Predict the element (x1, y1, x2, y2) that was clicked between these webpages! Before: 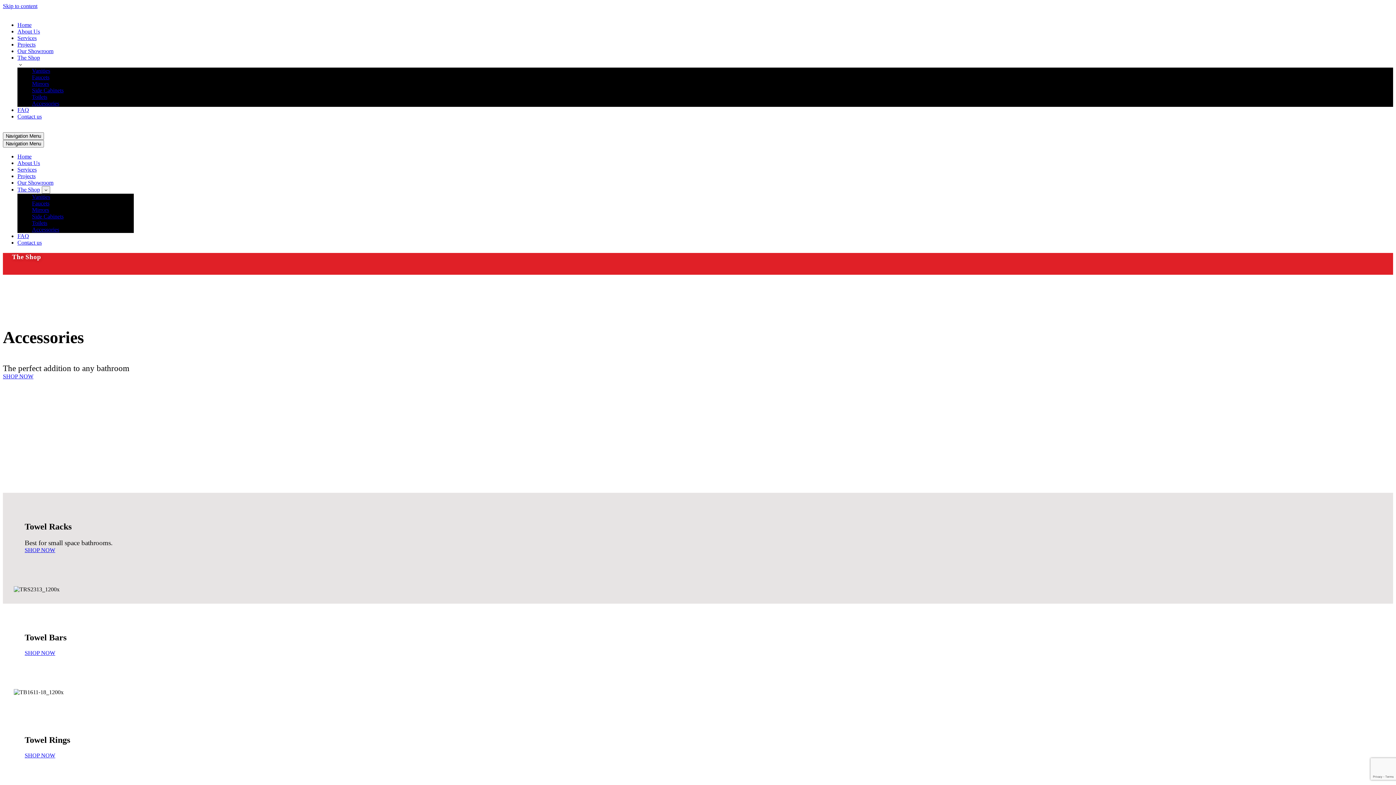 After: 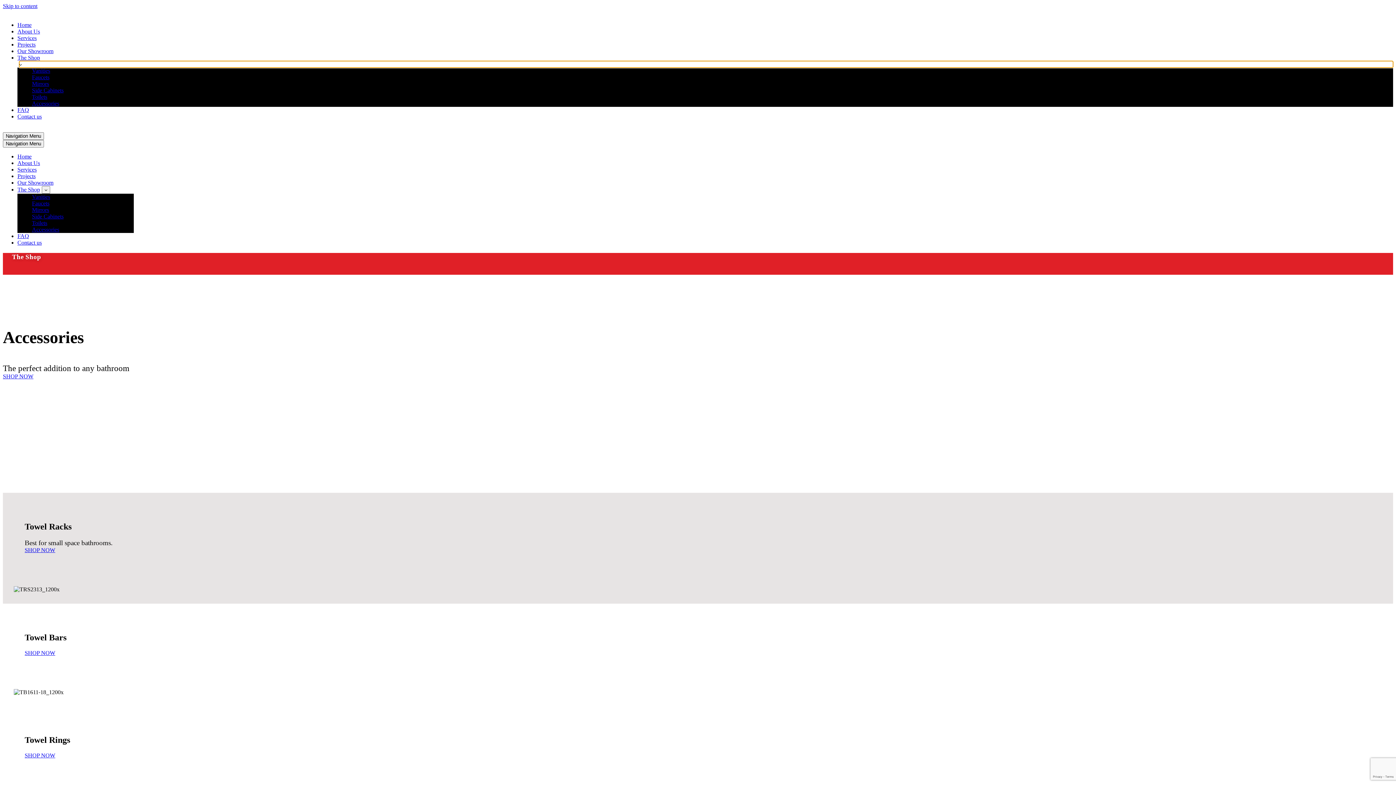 Action: bbox: (19, 61, 1393, 67) label: Open Submenu